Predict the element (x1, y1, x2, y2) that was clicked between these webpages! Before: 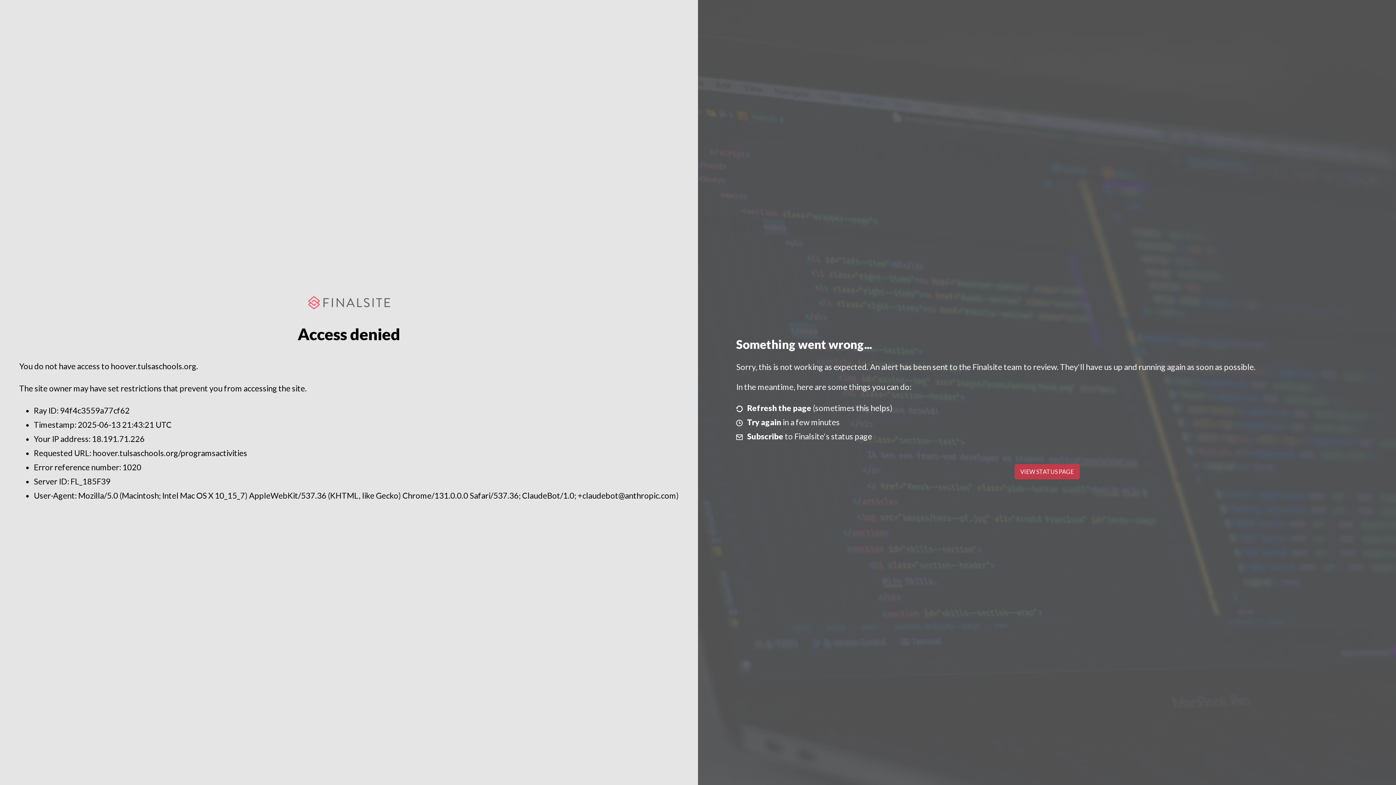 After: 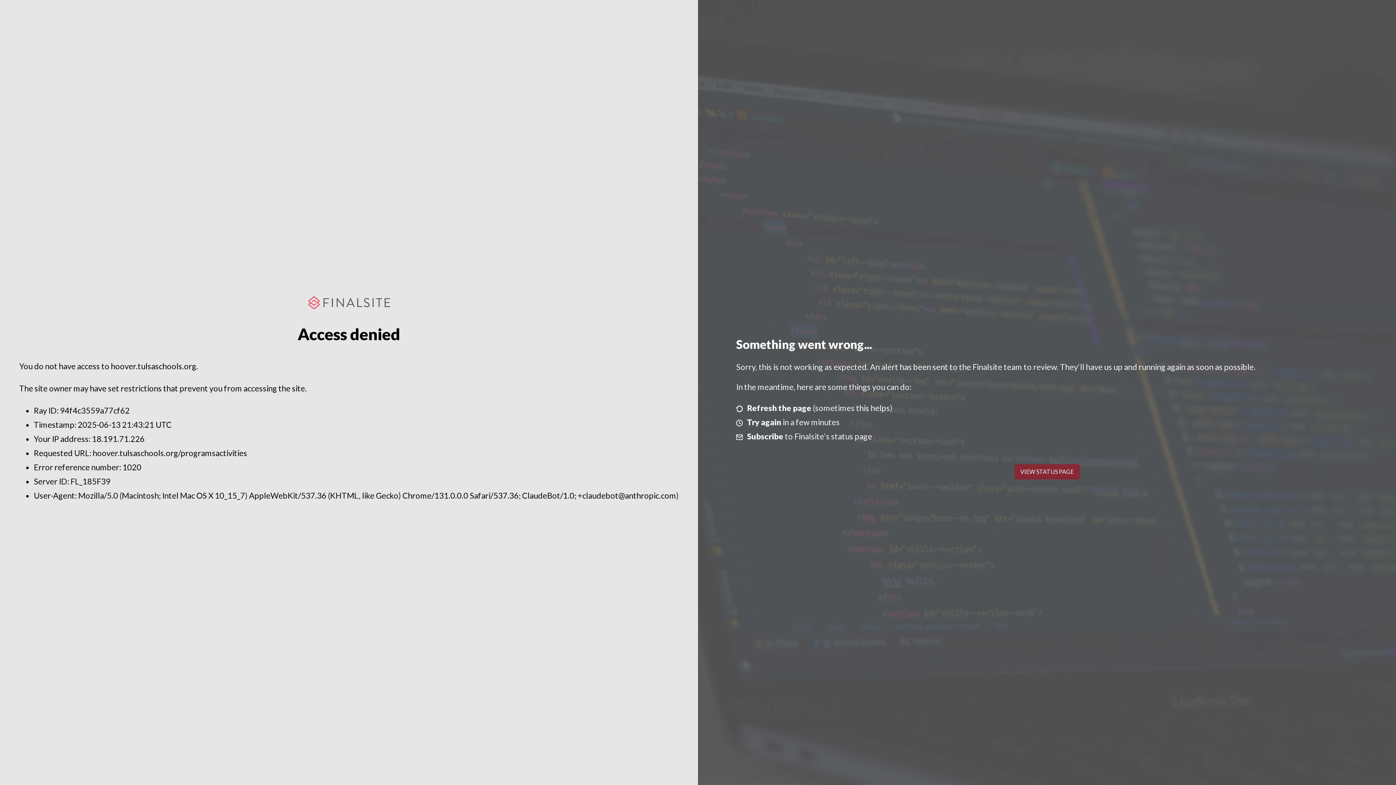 Action: bbox: (1014, 464, 1079, 479) label: VIEW STATUS PAGE